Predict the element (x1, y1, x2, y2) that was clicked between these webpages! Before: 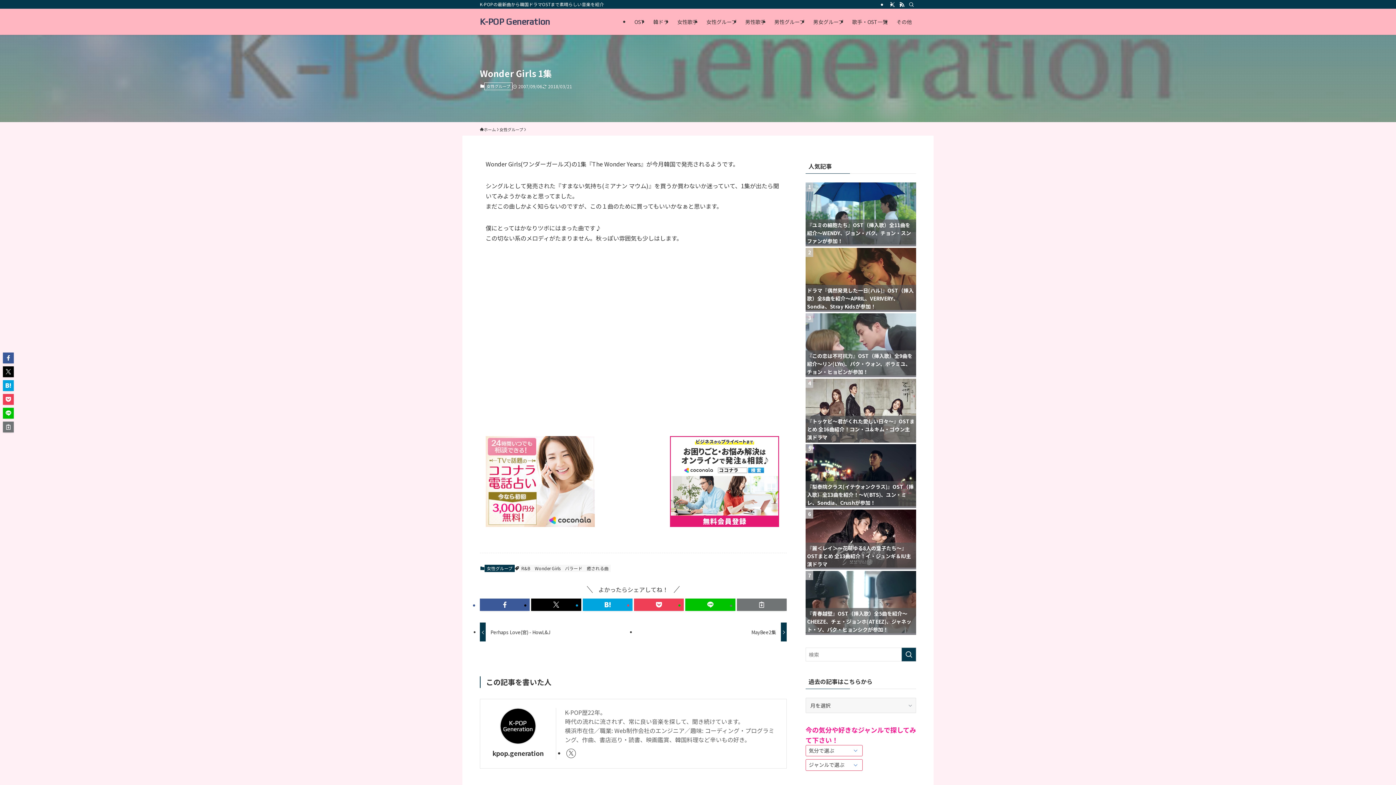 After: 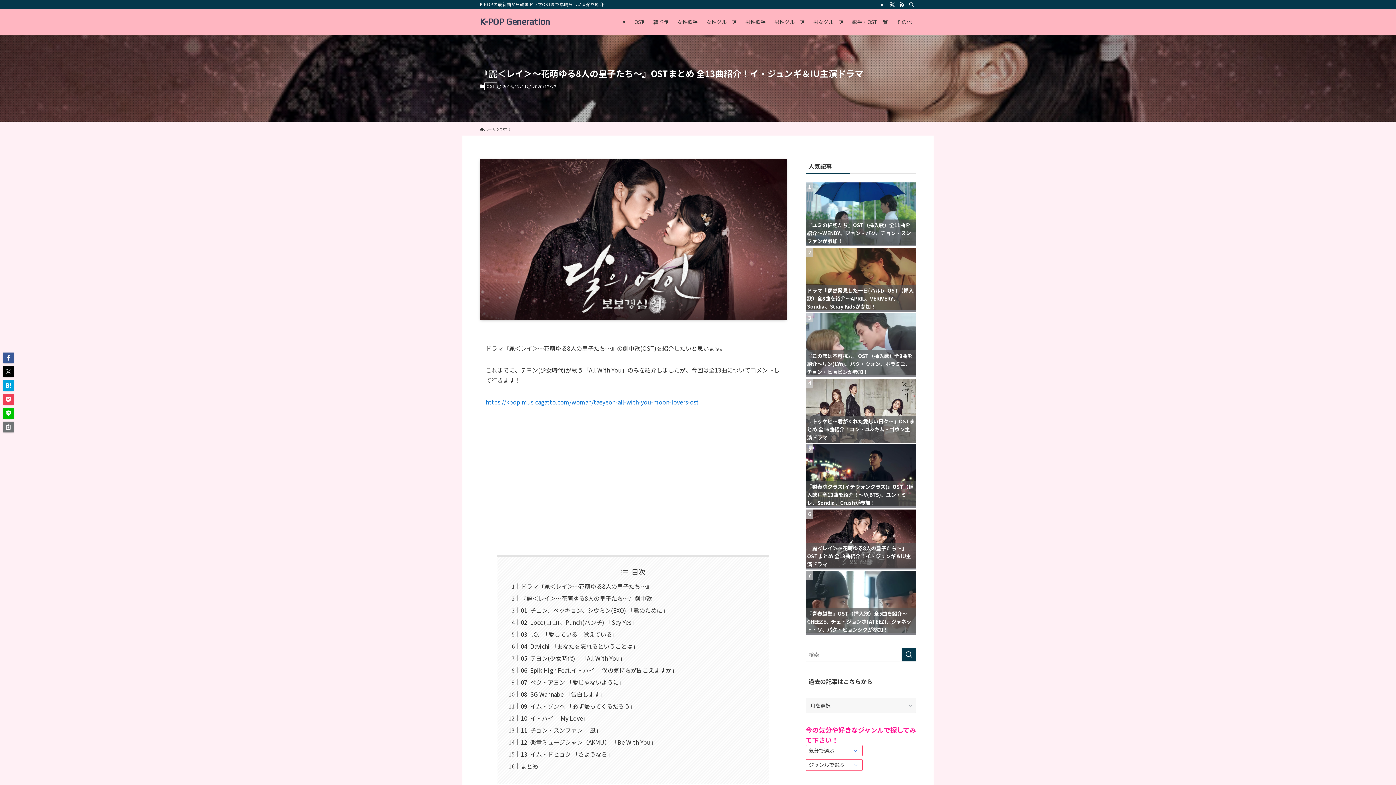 Action: bbox: (805, 542, 916, 569) label: 『麗＜レイ＞～花萌ゆる8人の皇子たち～』OSTまとめ 全13曲紹介！イ・ジュンギ＆IU主演ドラマ